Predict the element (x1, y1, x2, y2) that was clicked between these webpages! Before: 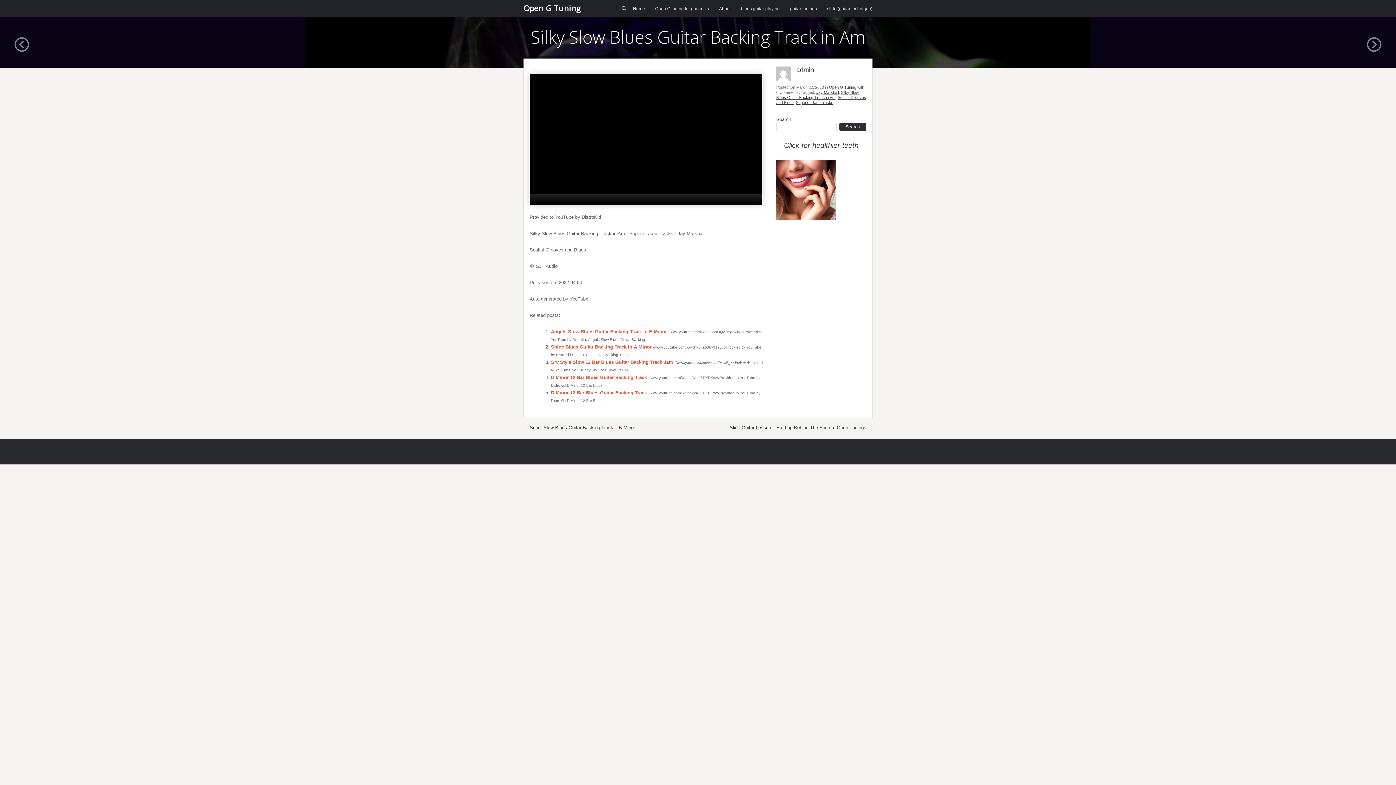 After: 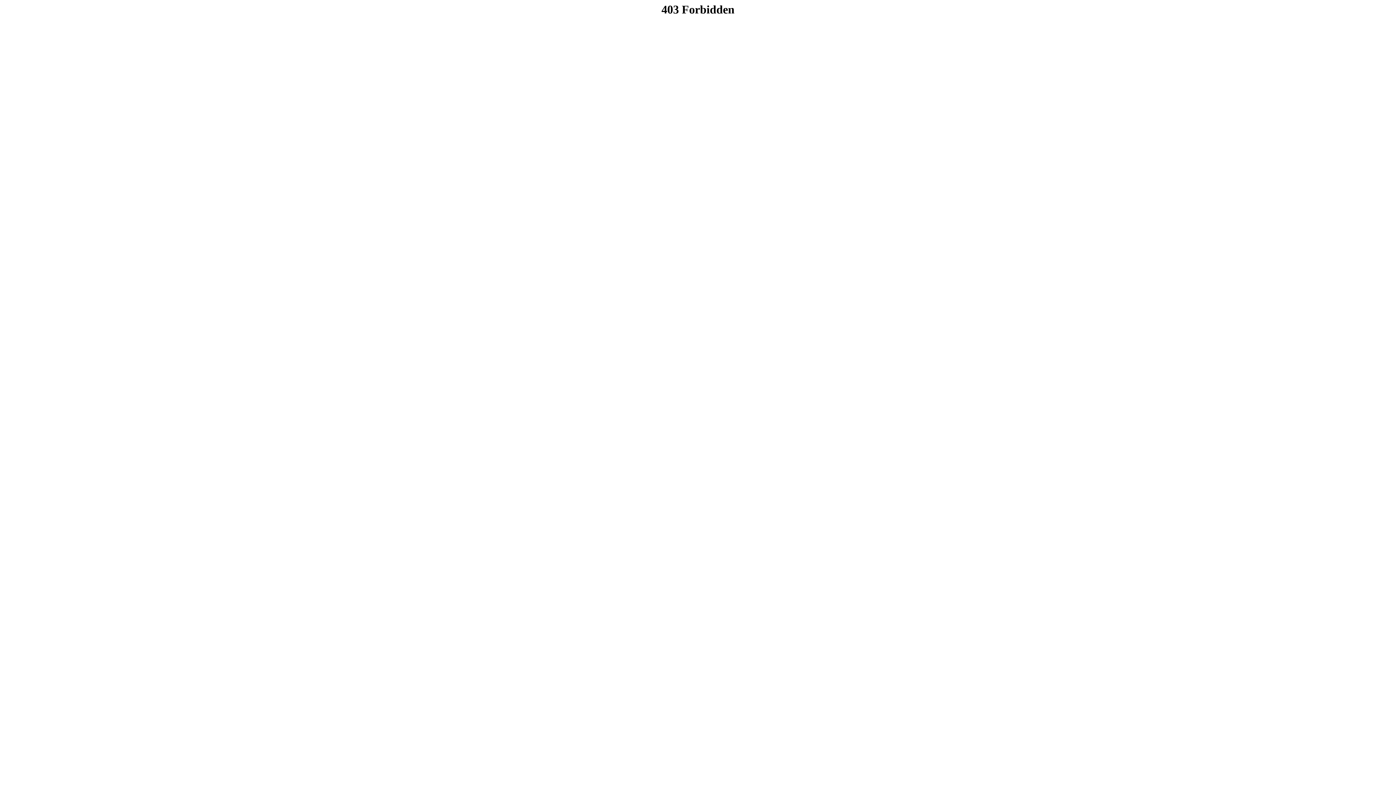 Action: bbox: (776, 160, 836, 220)